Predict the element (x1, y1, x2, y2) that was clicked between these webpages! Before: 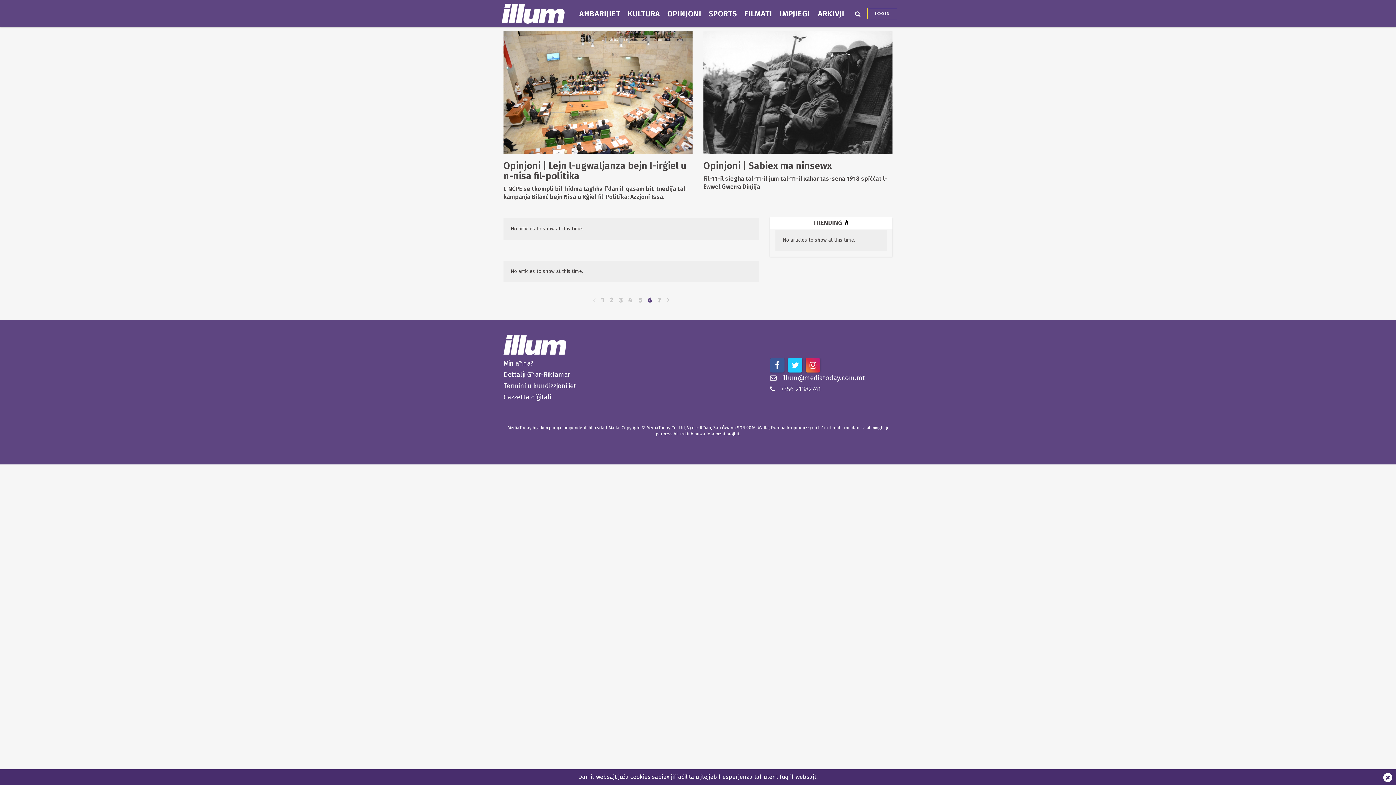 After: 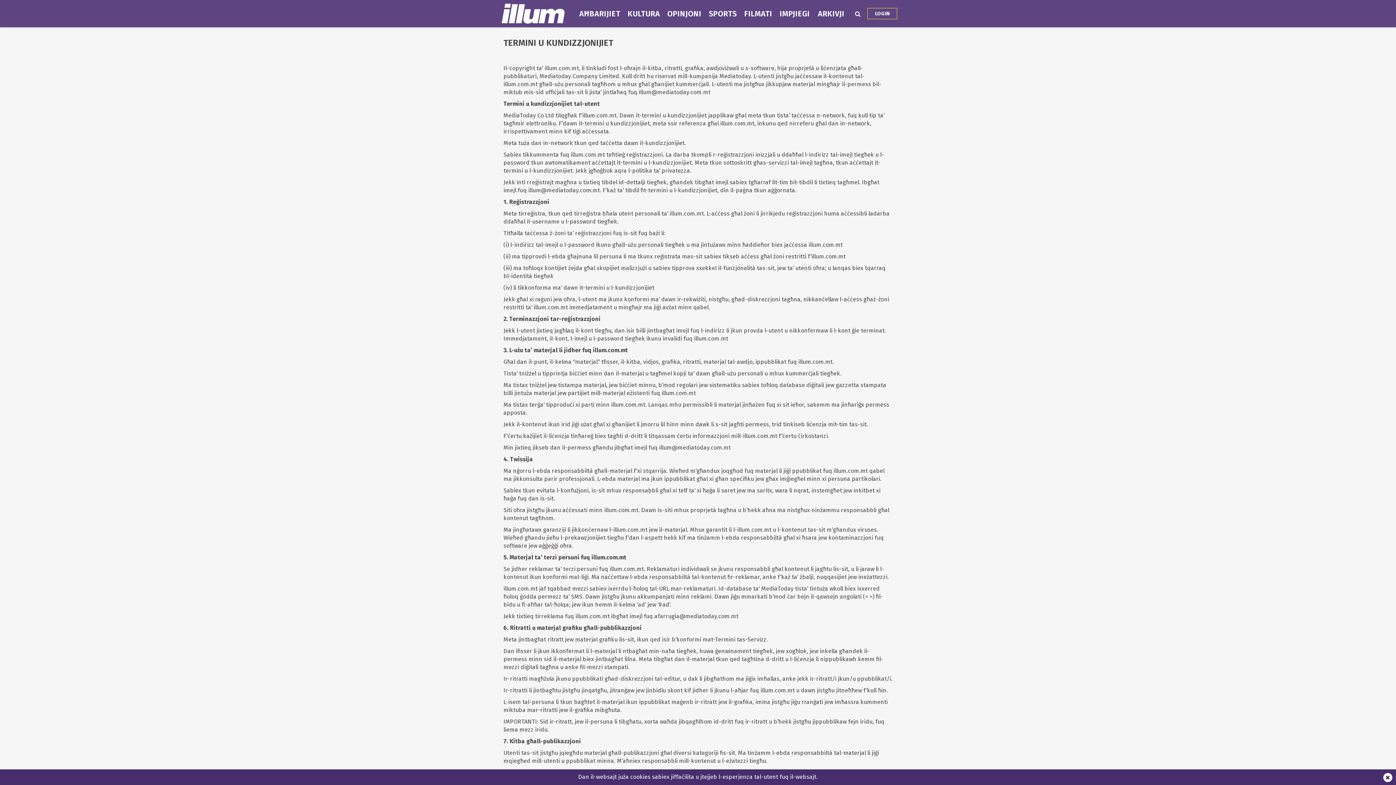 Action: label: Termini u kundizzjonijiet bbox: (503, 382, 576, 390)